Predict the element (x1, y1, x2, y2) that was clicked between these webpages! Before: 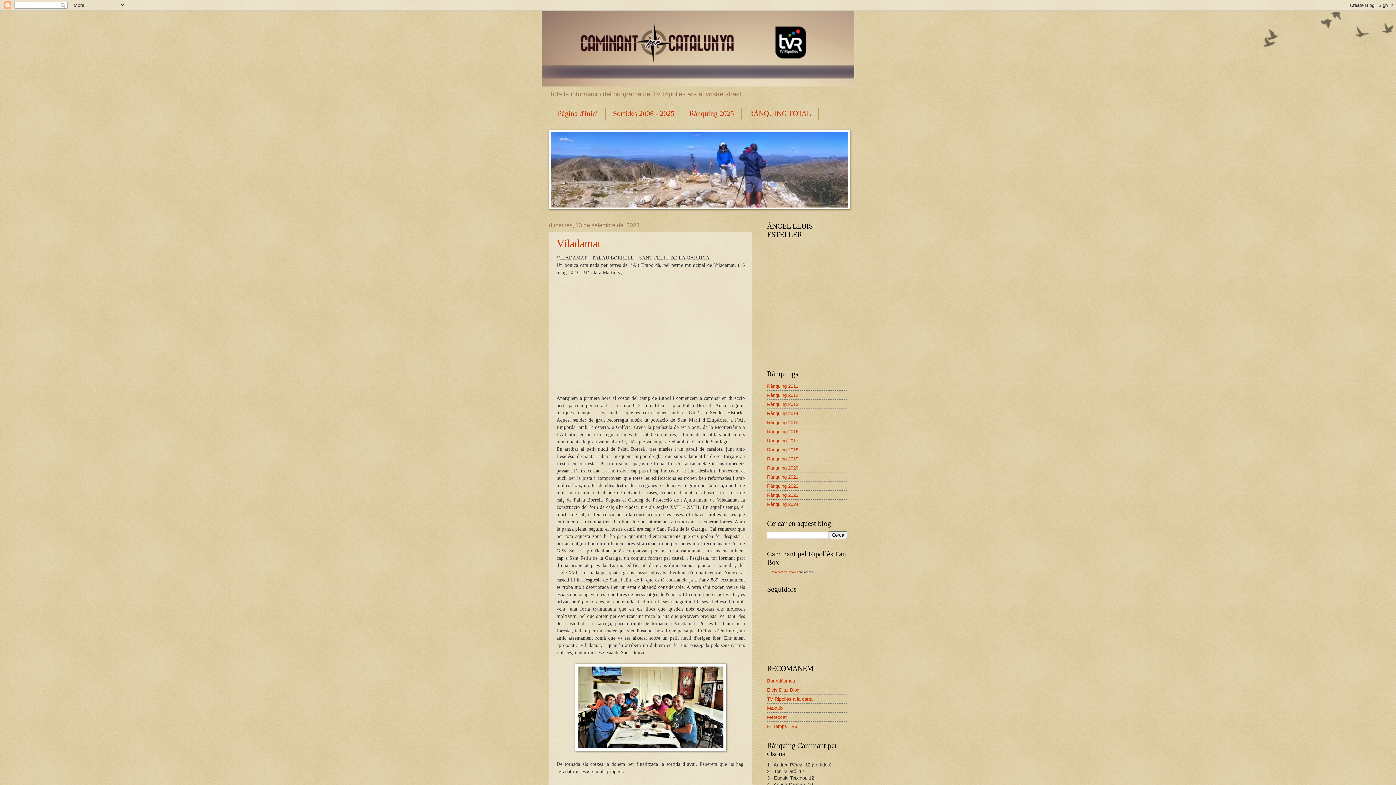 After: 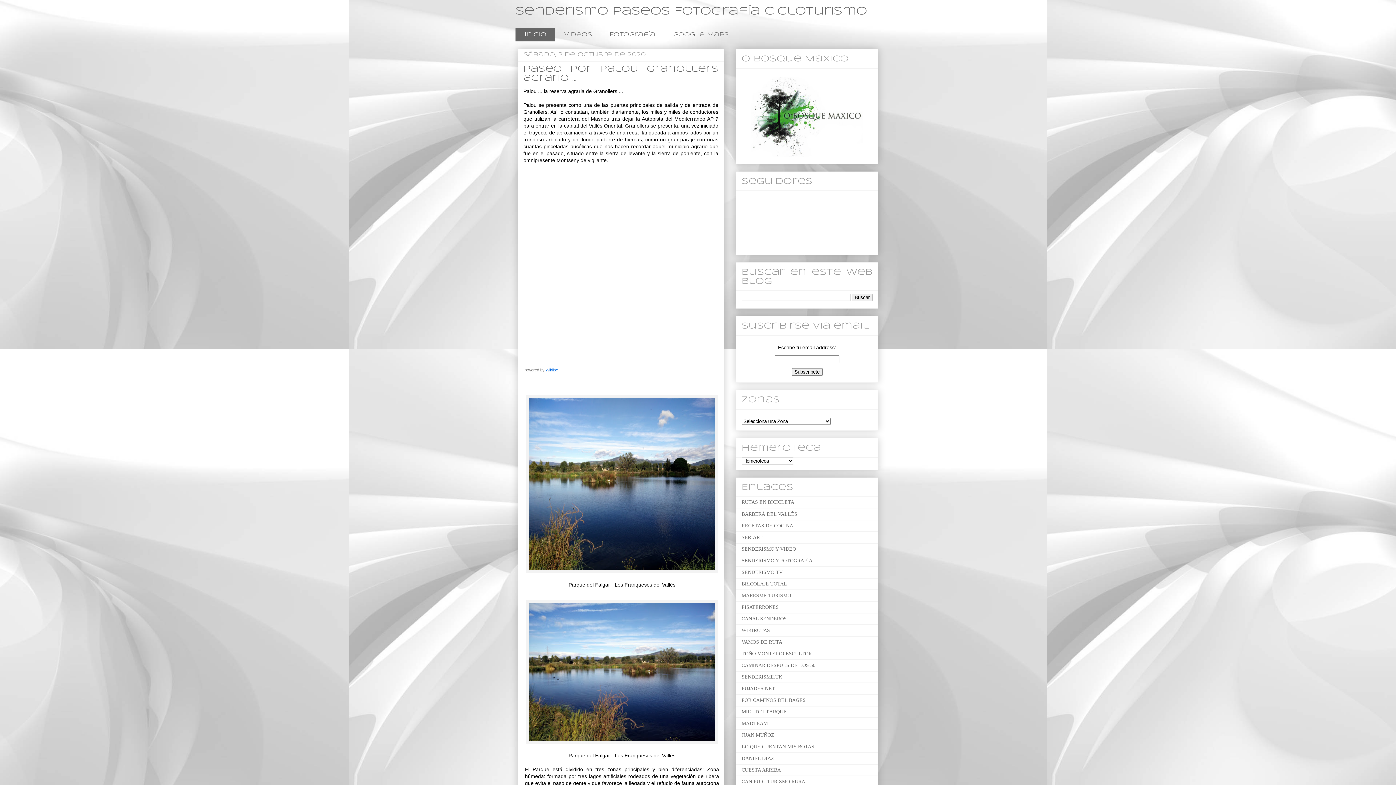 Action: label: Elvis Diaz Blog bbox: (767, 687, 799, 692)